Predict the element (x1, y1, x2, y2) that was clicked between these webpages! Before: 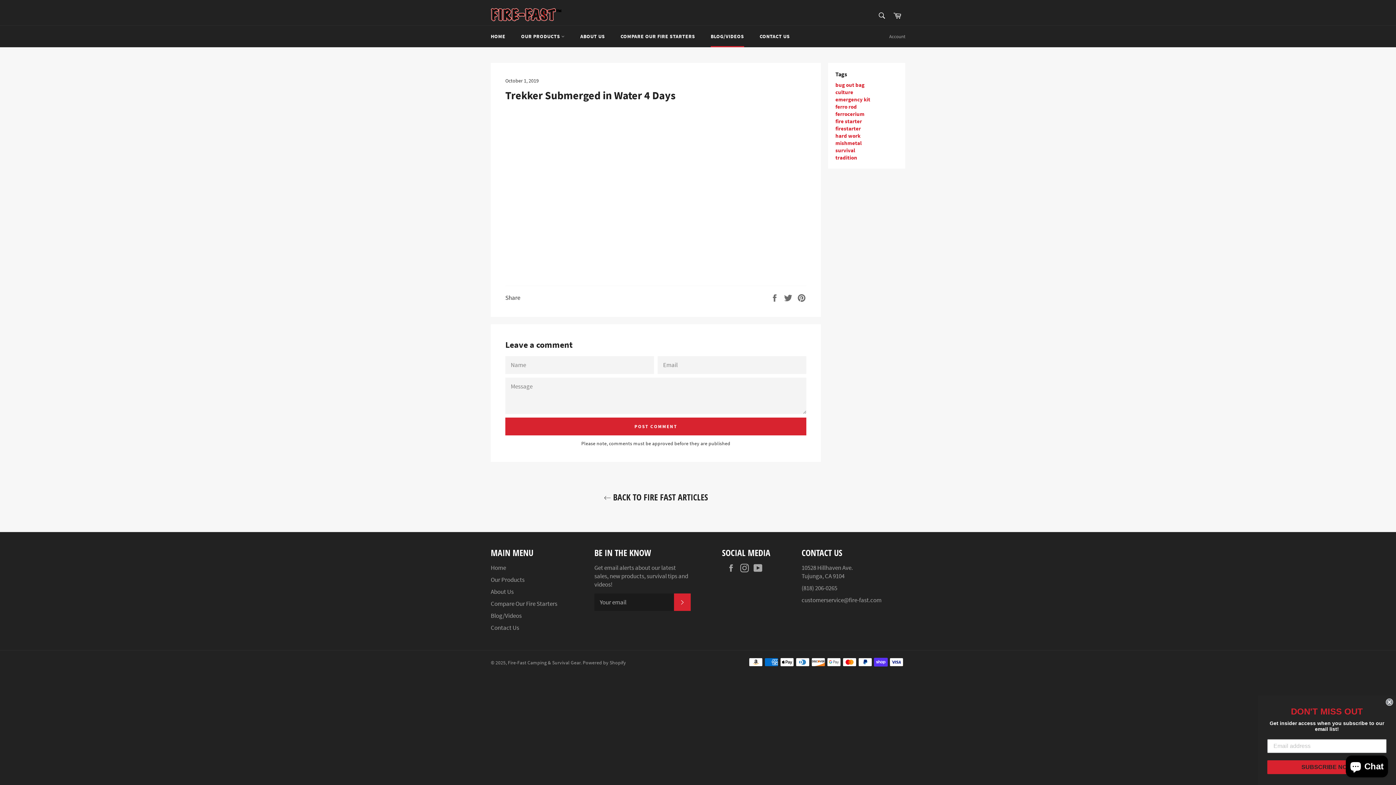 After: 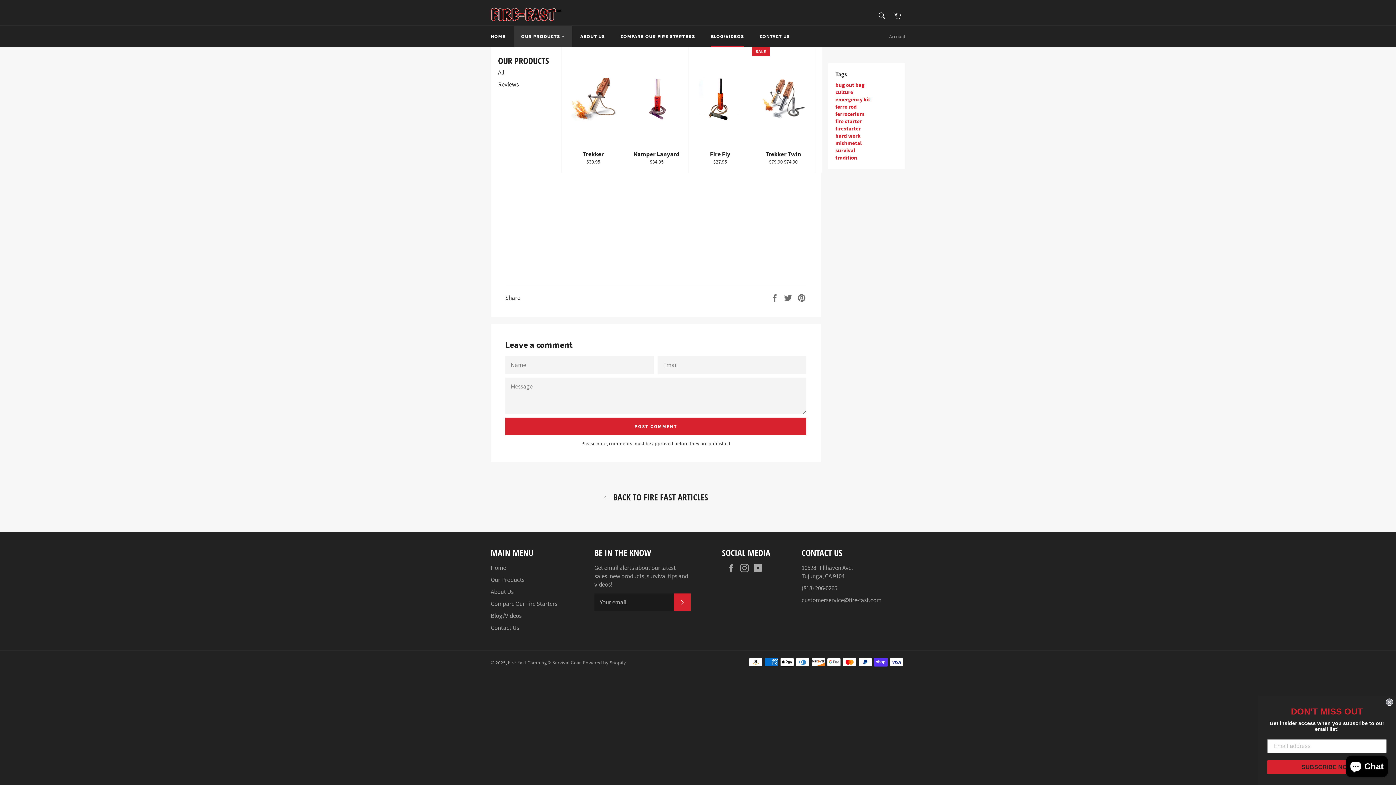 Action: bbox: (513, 25, 572, 47) label: OUR PRODUCTS 